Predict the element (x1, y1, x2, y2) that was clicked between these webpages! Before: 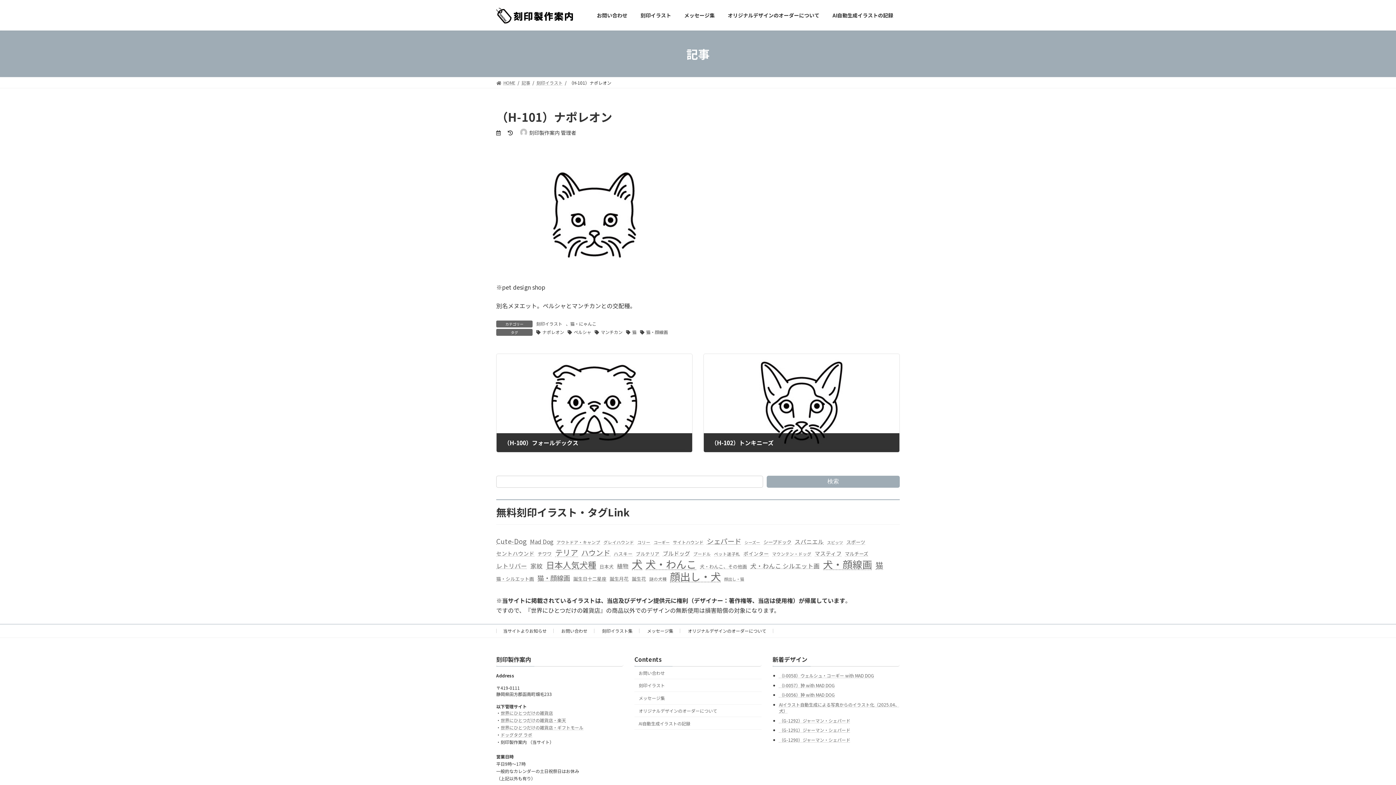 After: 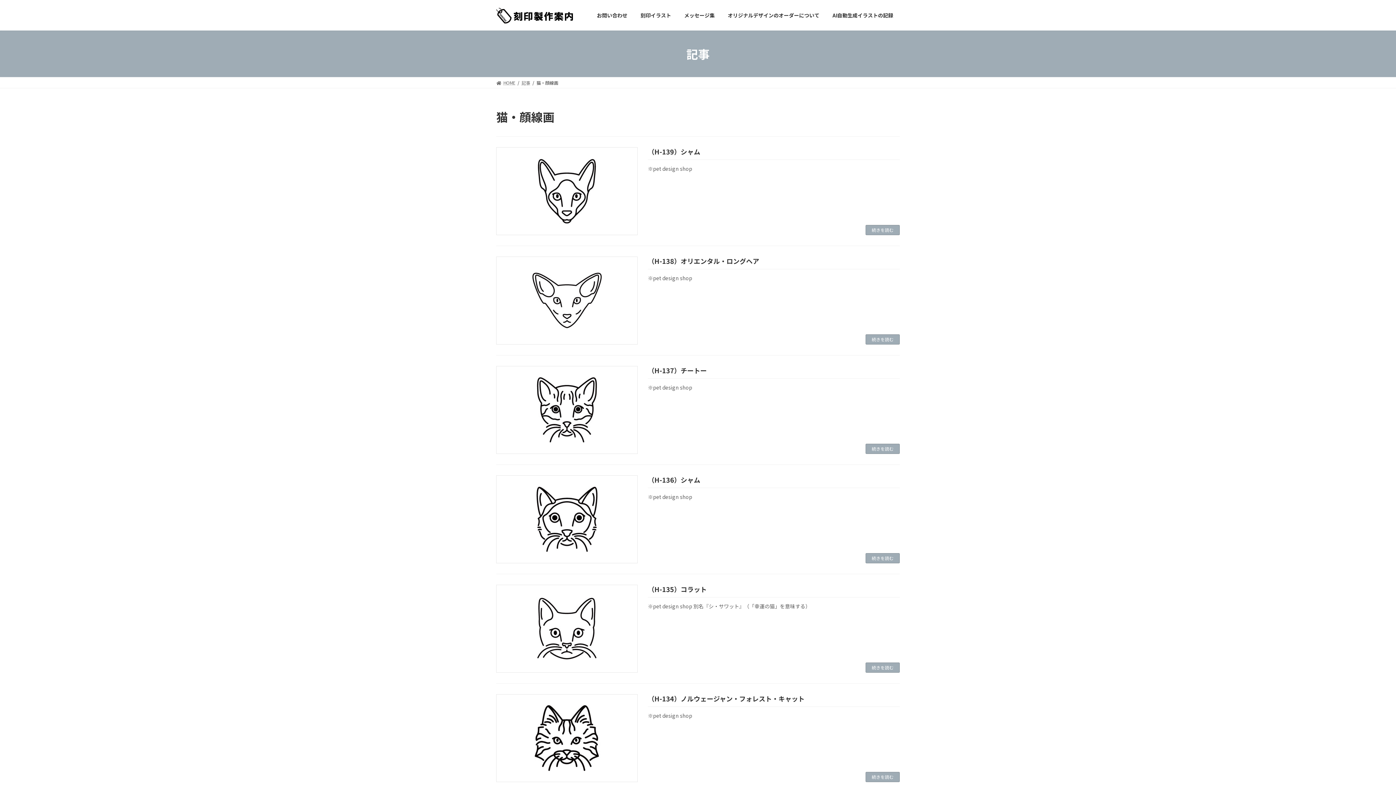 Action: bbox: (537, 573, 570, 583) label: 猫・顔線画 (100個の項目)